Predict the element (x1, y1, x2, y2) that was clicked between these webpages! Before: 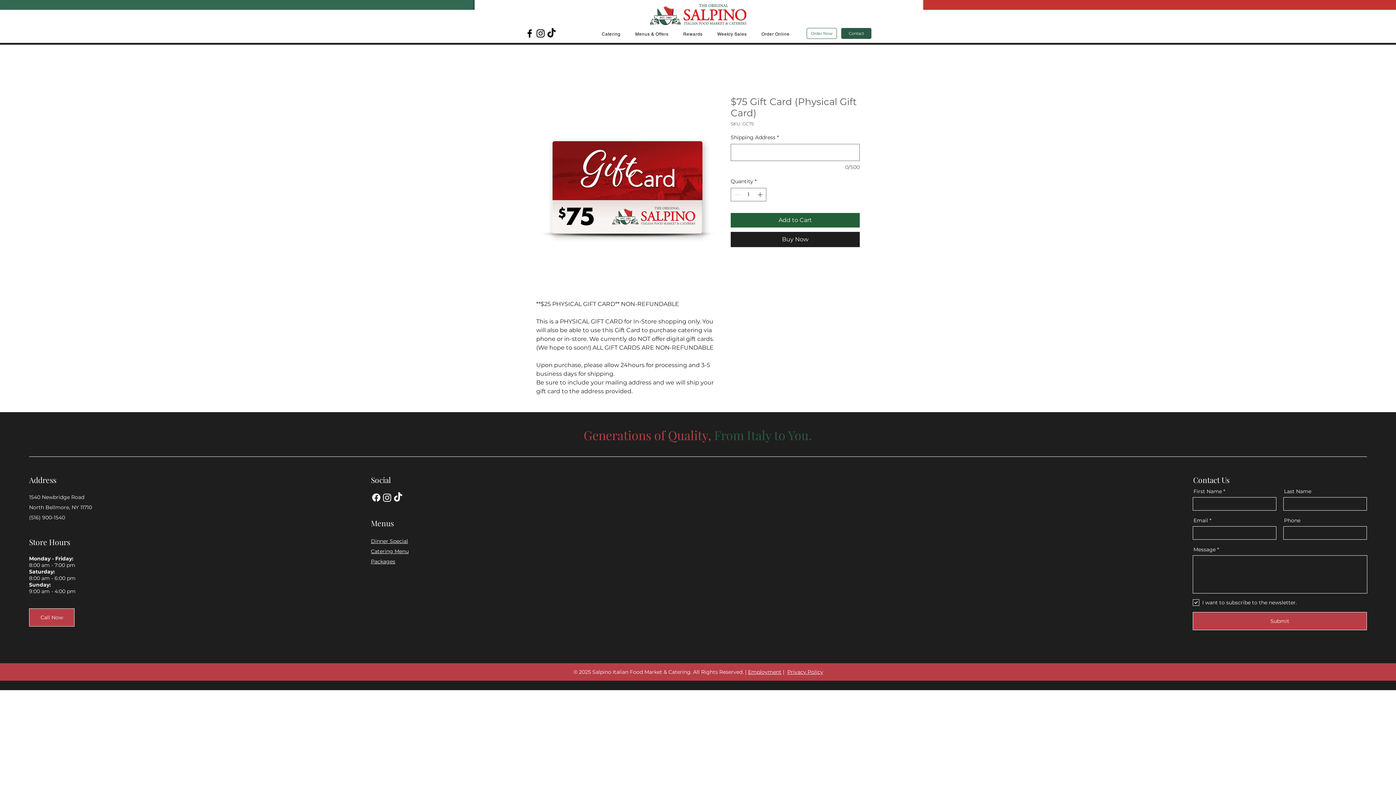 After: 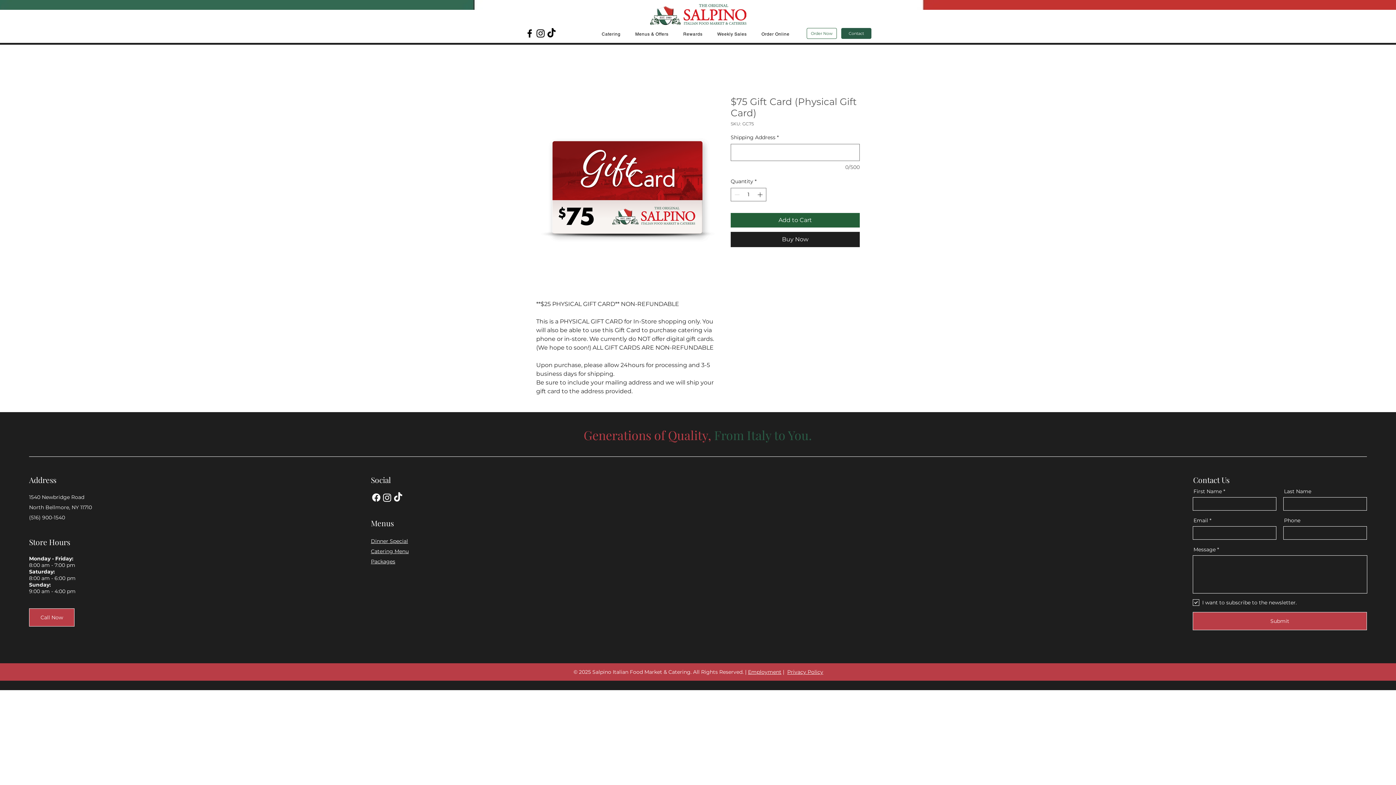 Action: bbox: (381, 492, 392, 503) label: Instagram